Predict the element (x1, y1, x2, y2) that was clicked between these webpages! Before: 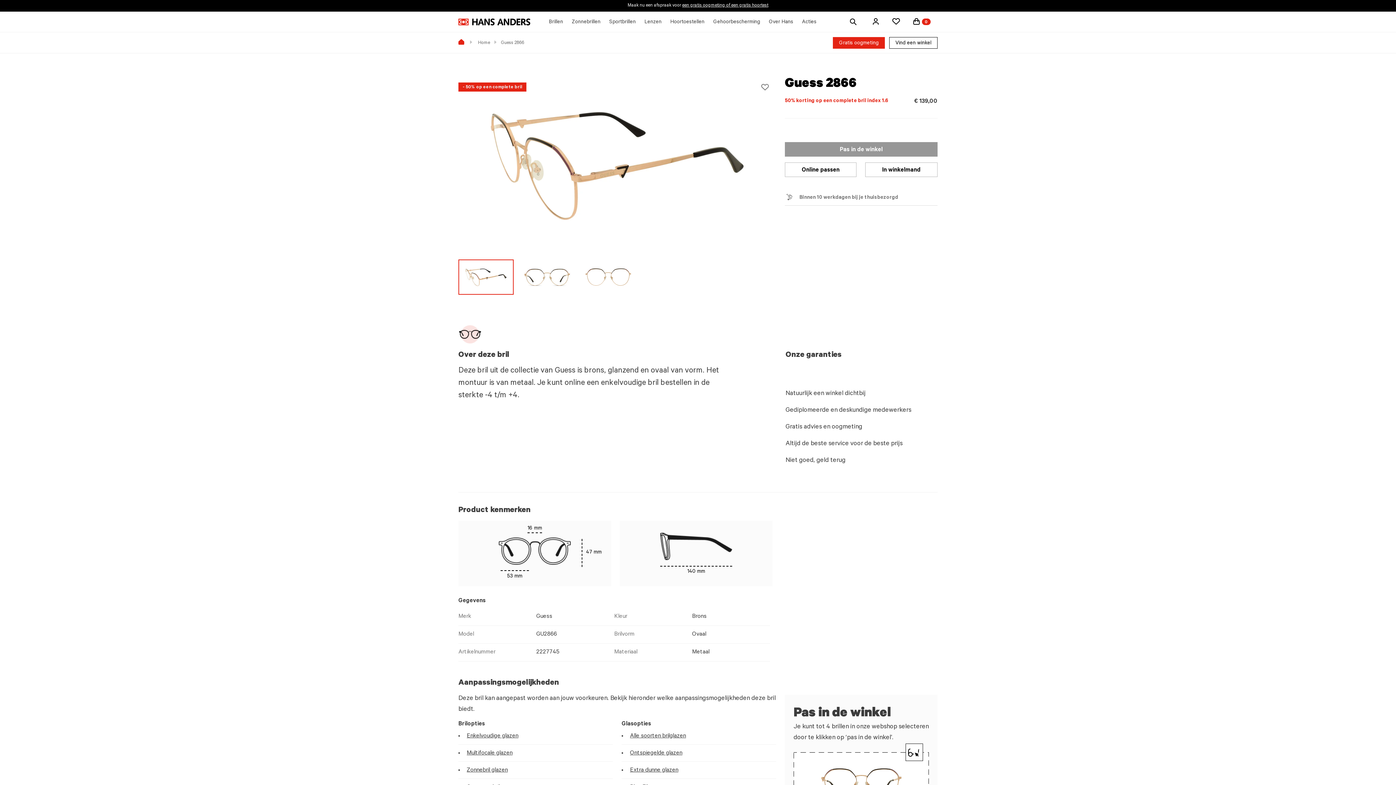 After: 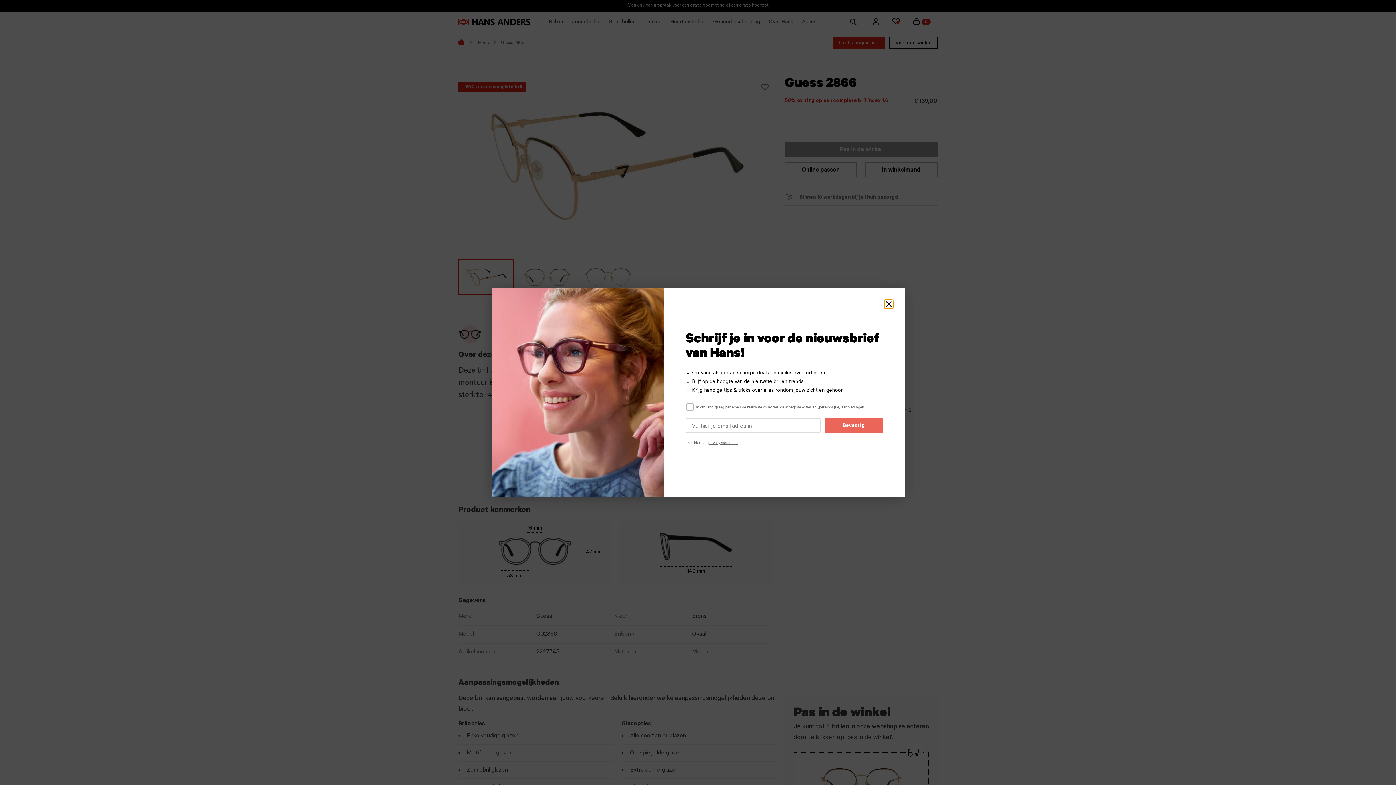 Action: bbox: (761, 84, 769, 90)